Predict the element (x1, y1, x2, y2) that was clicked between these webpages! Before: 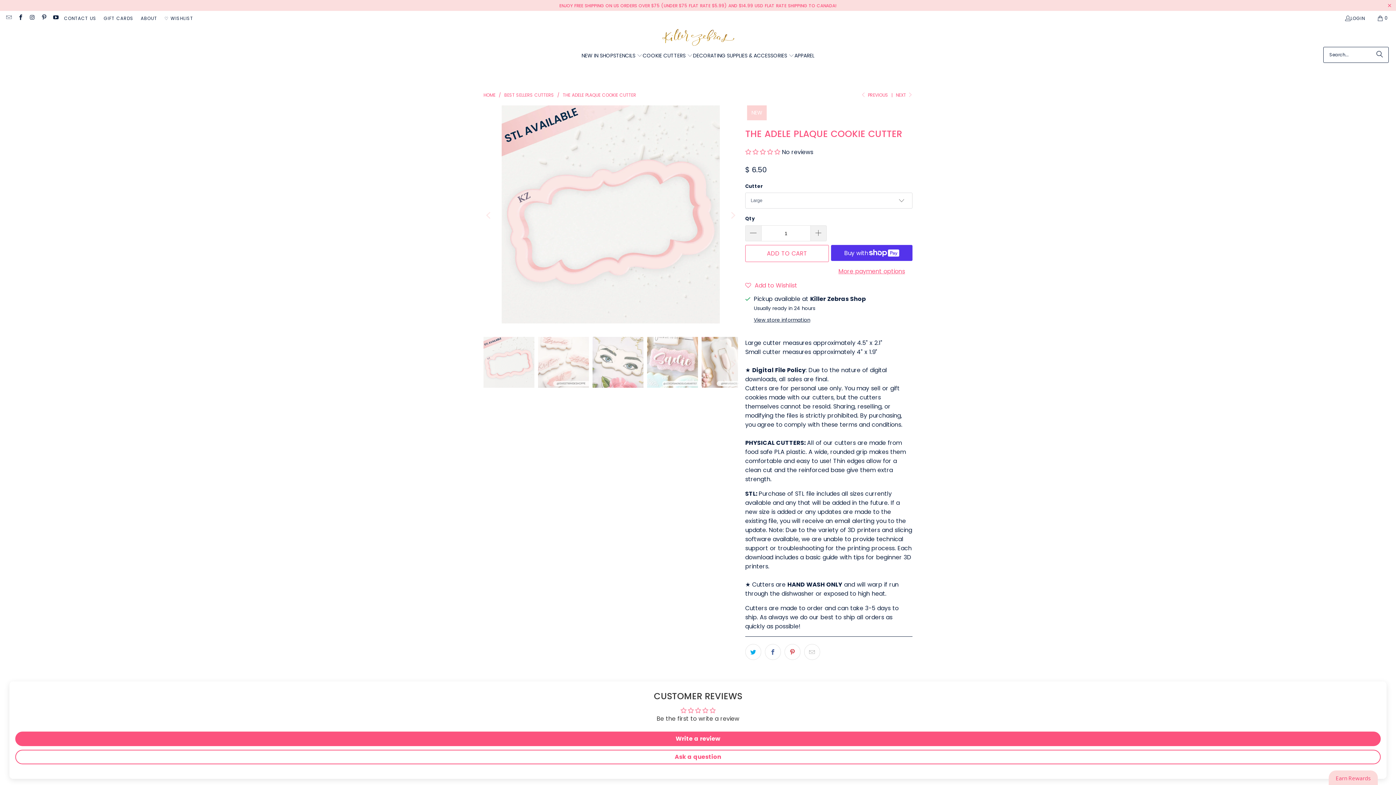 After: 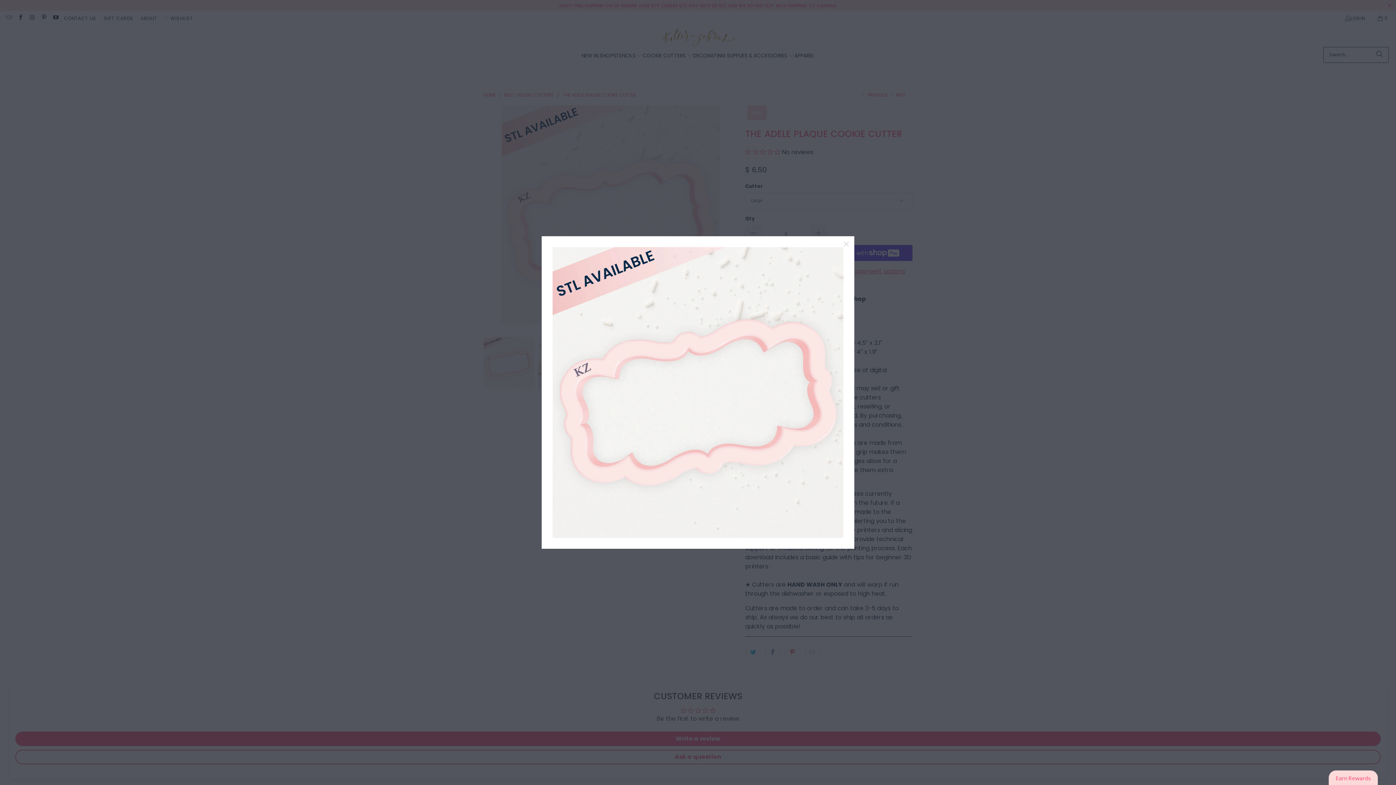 Action: bbox: (483, 105, 738, 326)